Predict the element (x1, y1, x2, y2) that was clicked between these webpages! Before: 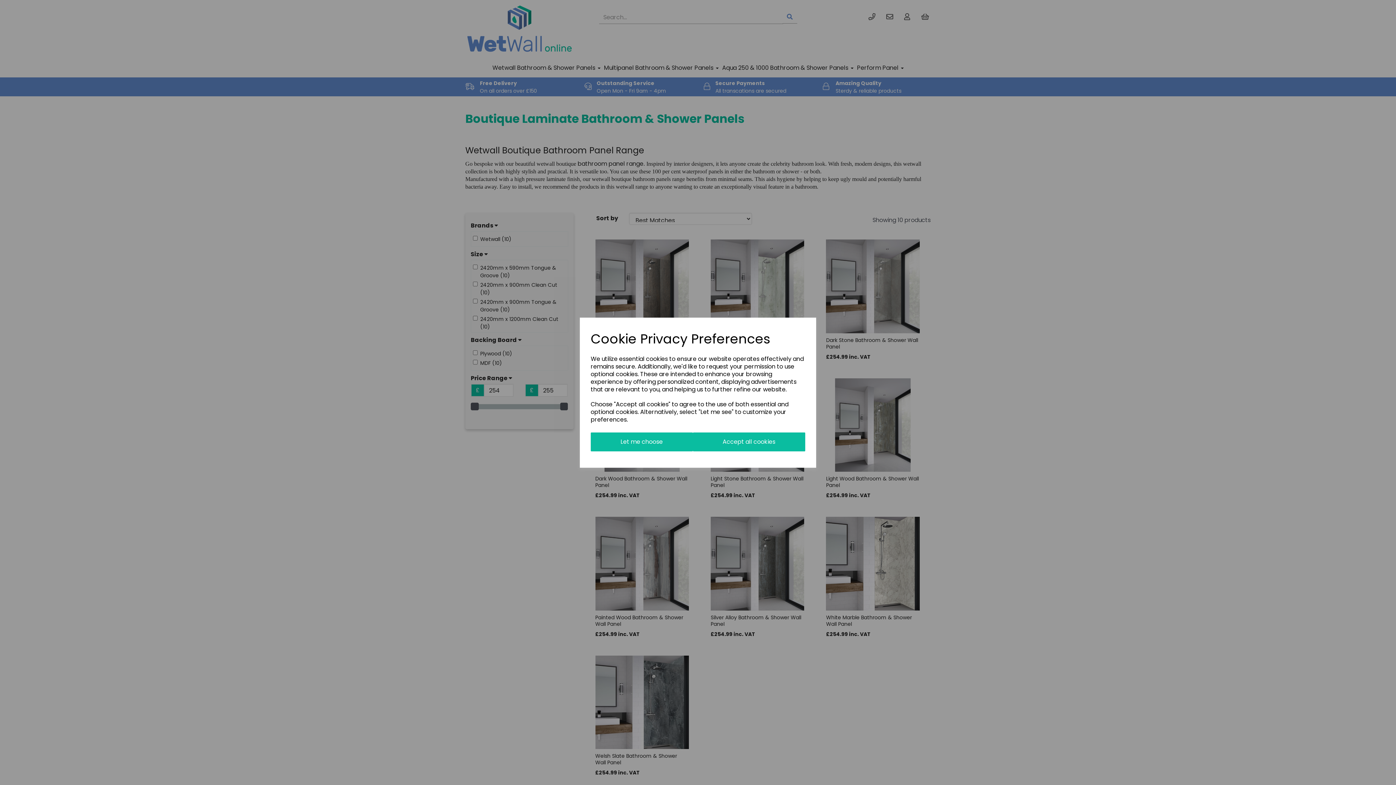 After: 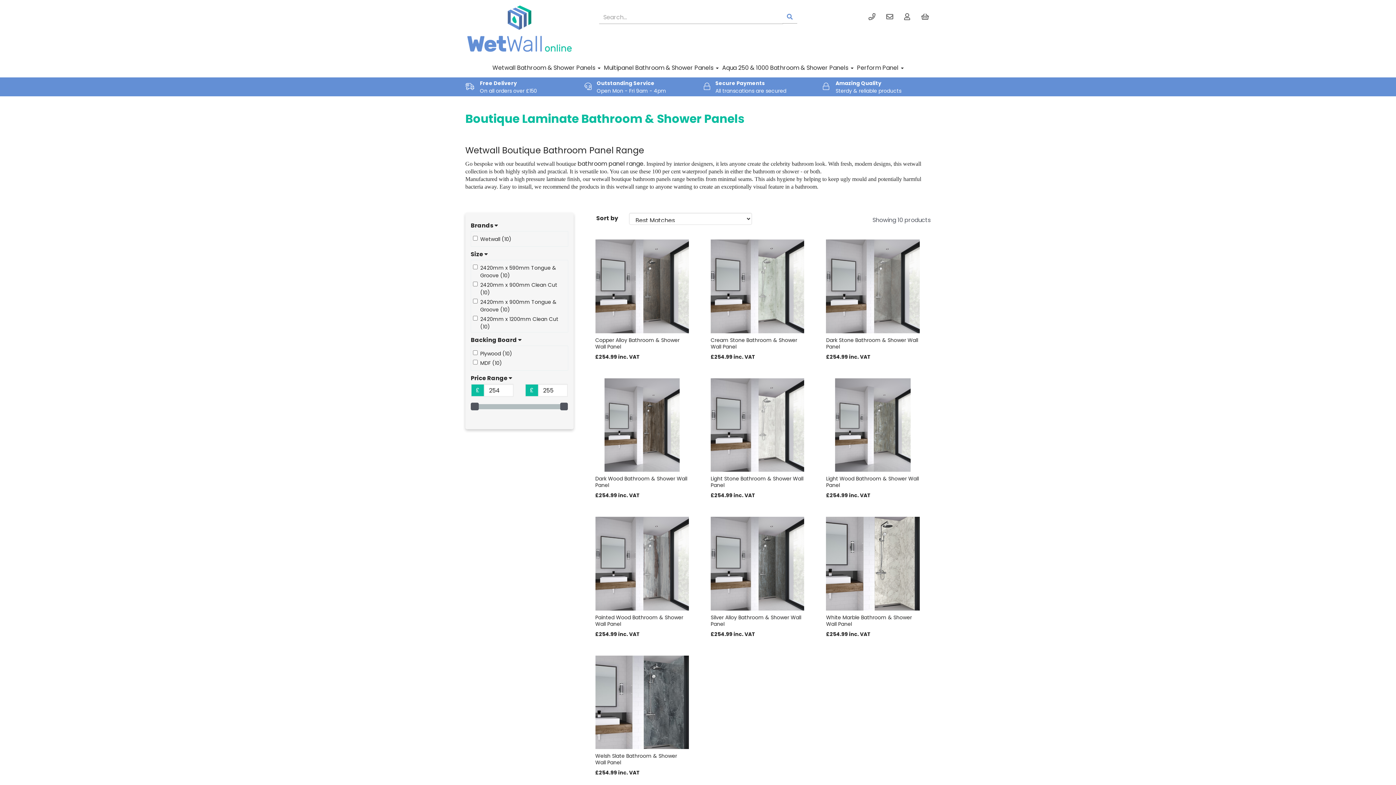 Action: label: Accept all cookies bbox: (692, 432, 805, 451)